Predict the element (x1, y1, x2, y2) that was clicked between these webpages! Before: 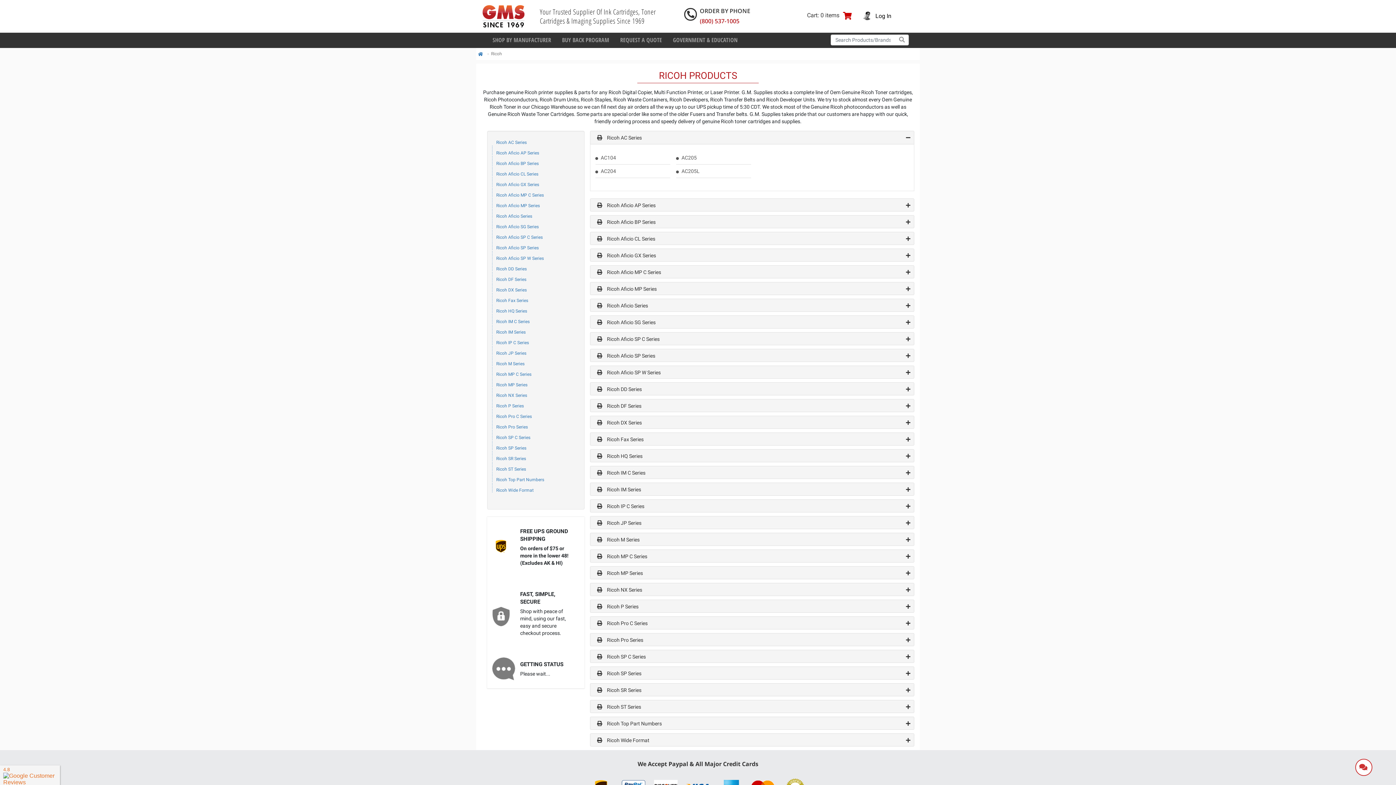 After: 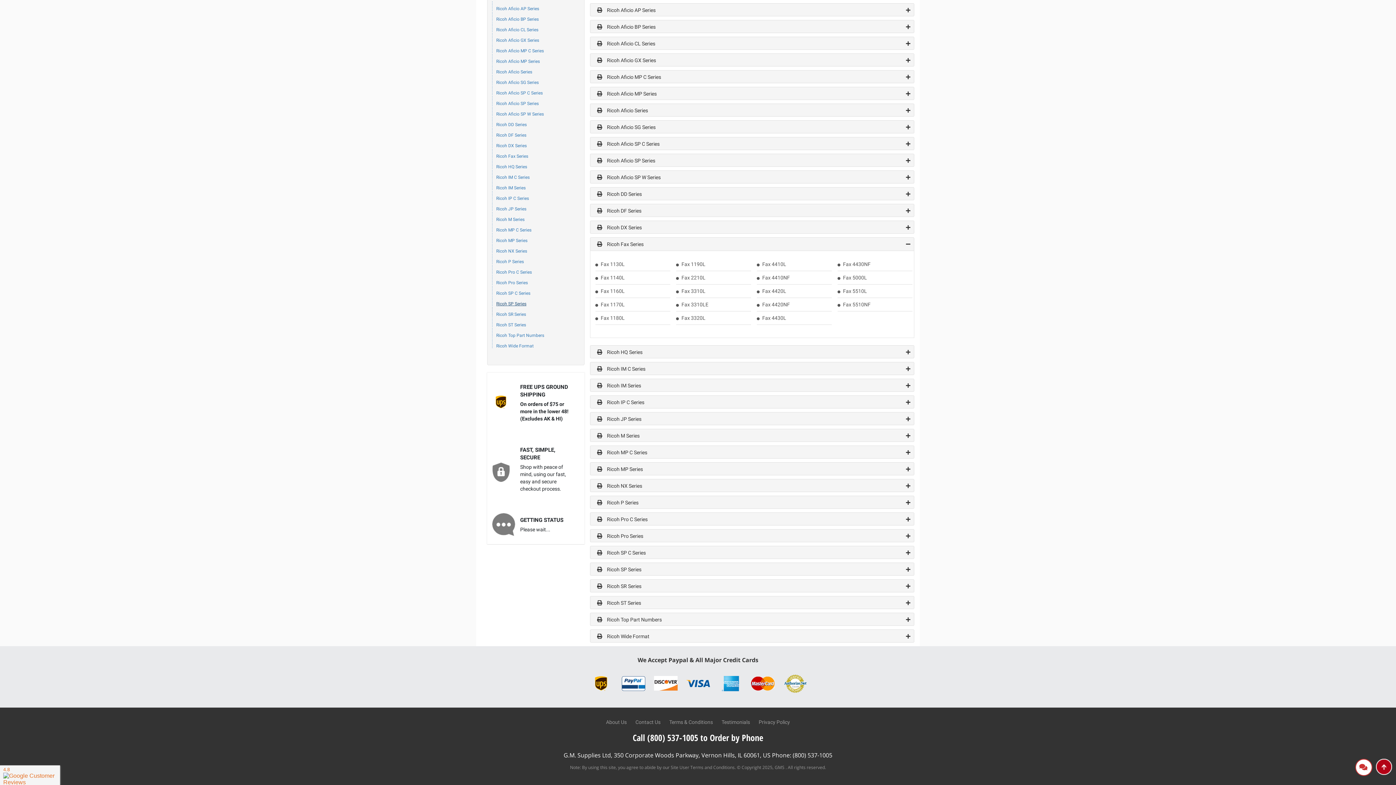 Action: bbox: (494, 296, 530, 305) label: Ricoh Fax Series